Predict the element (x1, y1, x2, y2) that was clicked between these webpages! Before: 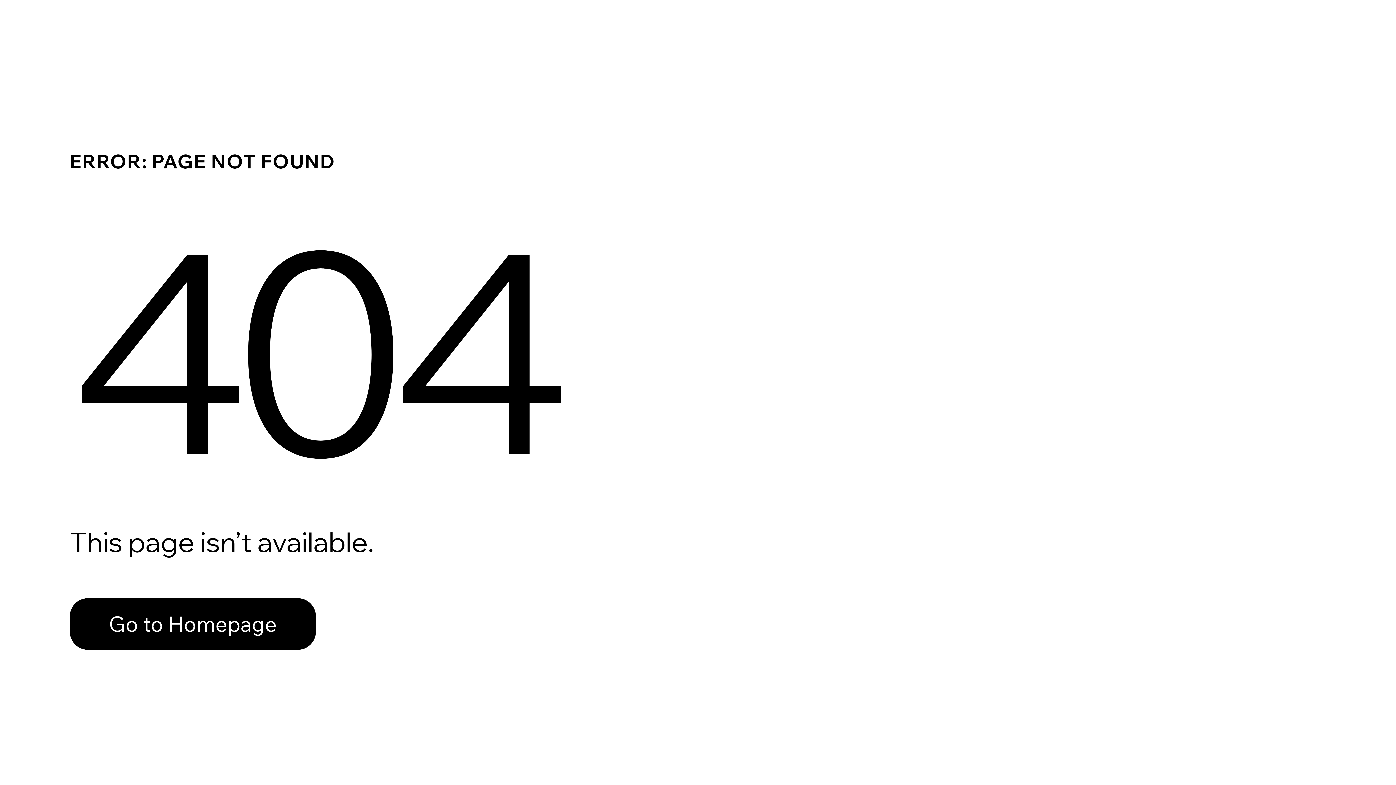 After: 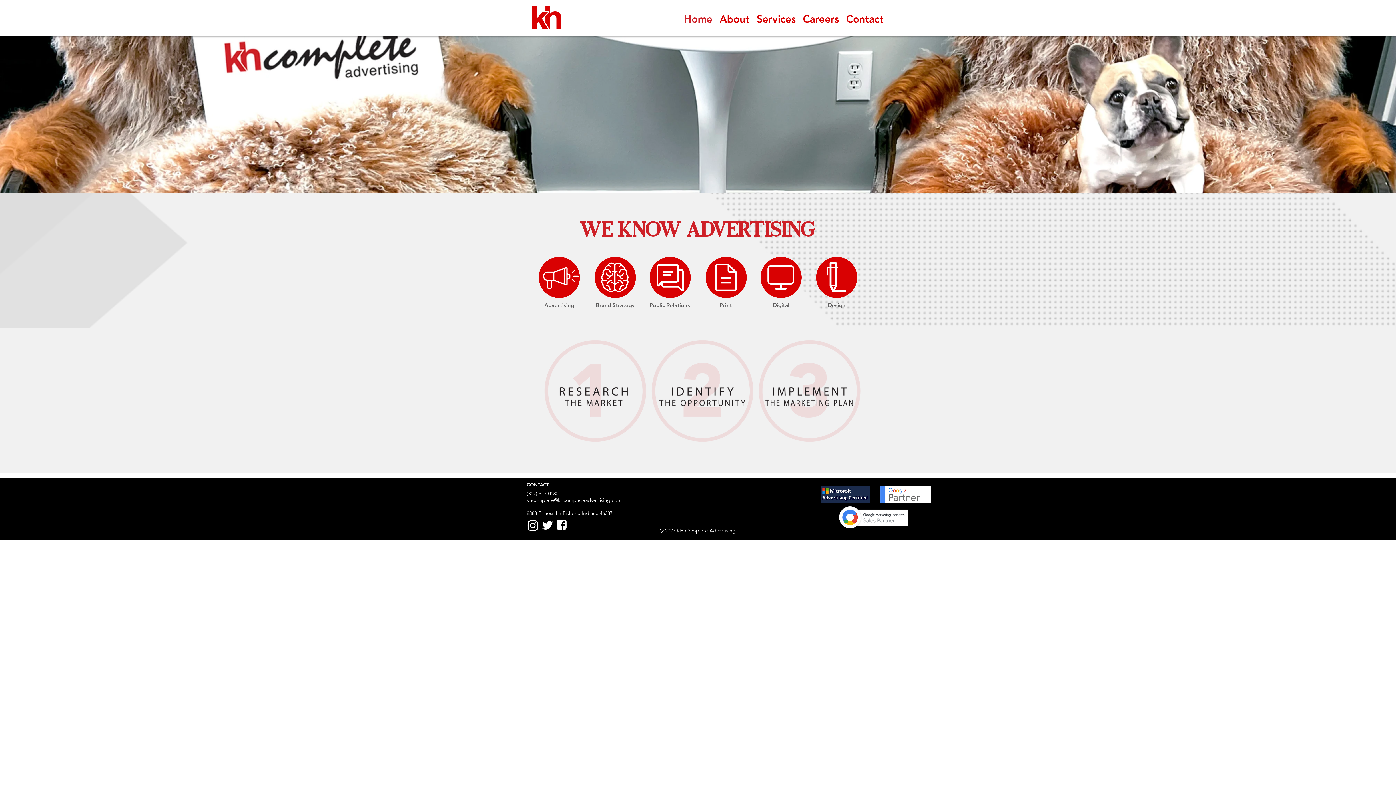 Action: label: Go to Homepage bbox: (69, 598, 316, 650)